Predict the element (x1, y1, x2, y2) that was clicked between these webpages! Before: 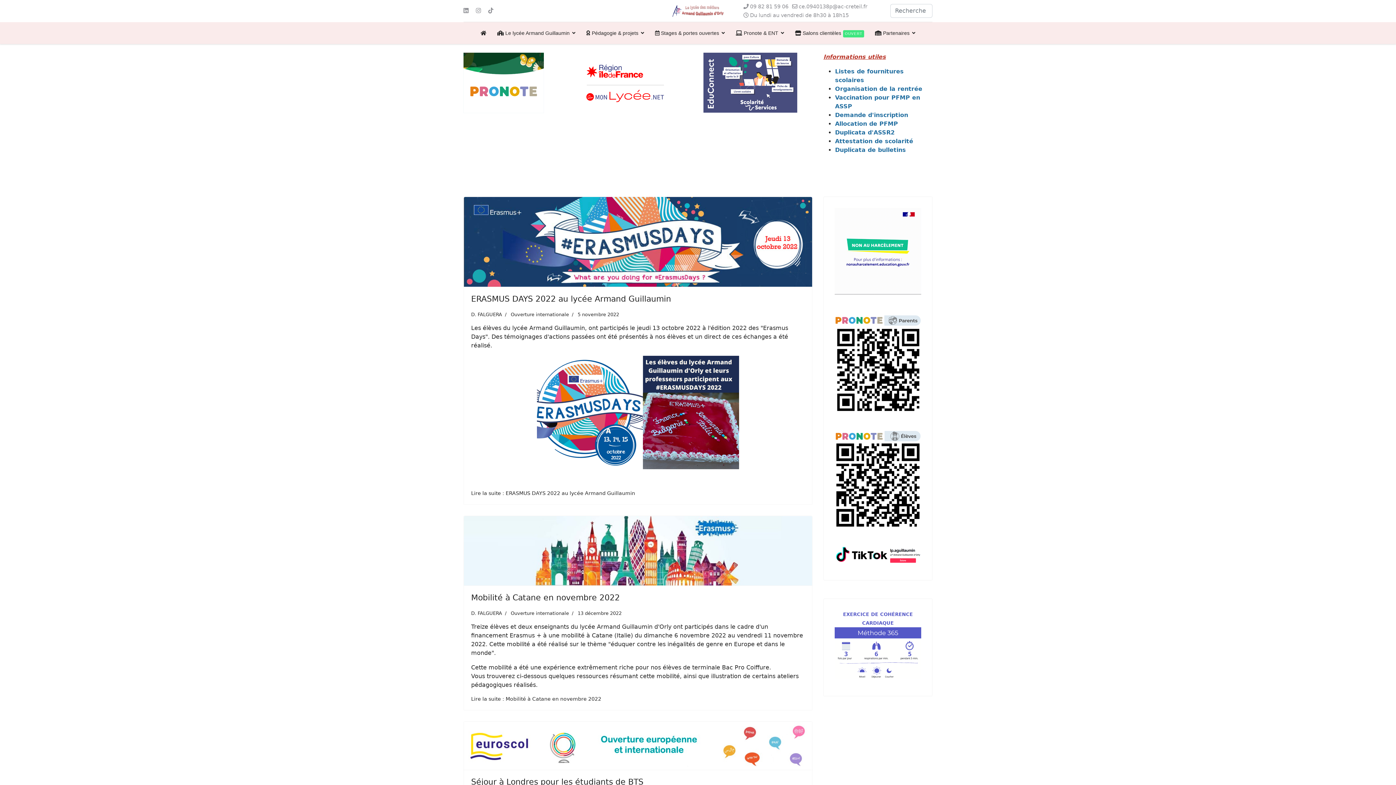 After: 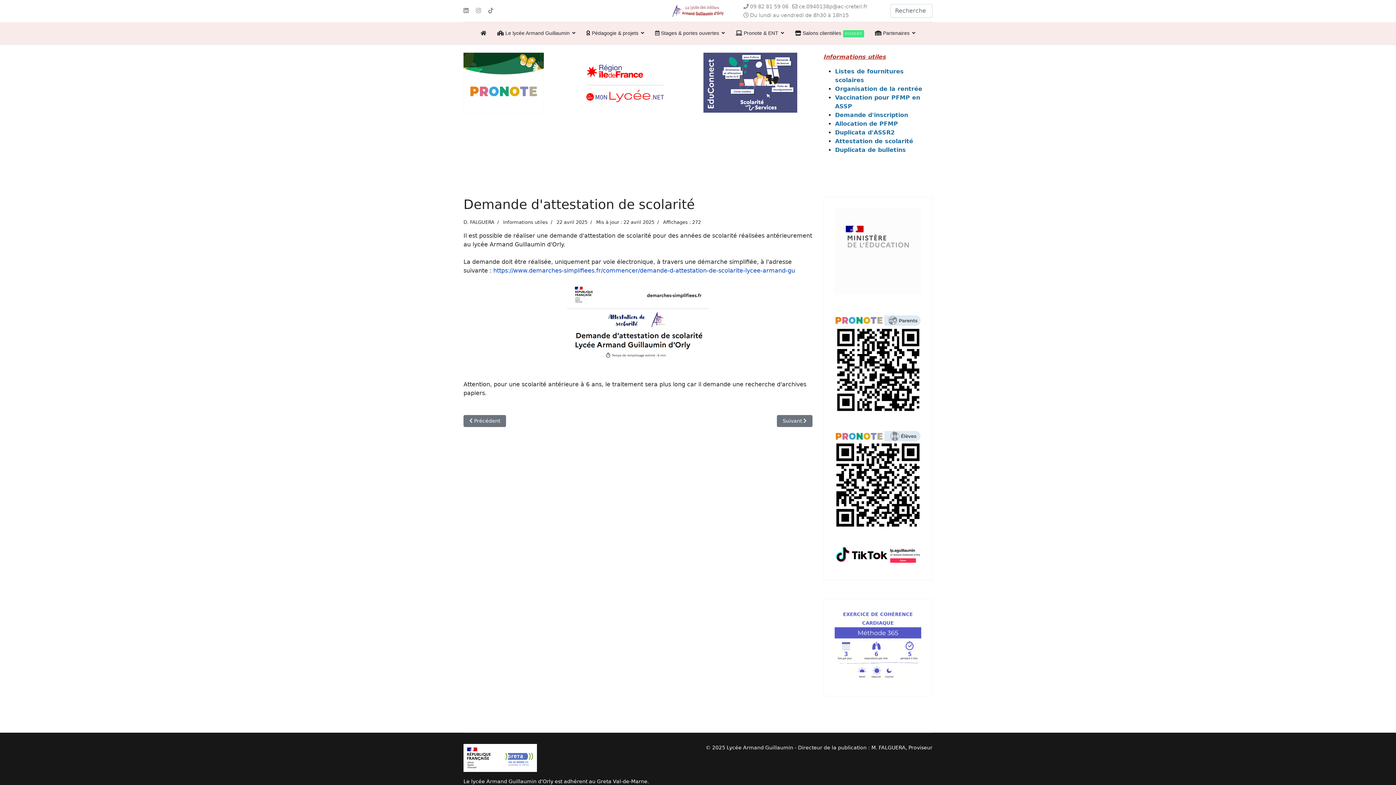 Action: bbox: (835, 137, 913, 144) label: Attestation de scolarité